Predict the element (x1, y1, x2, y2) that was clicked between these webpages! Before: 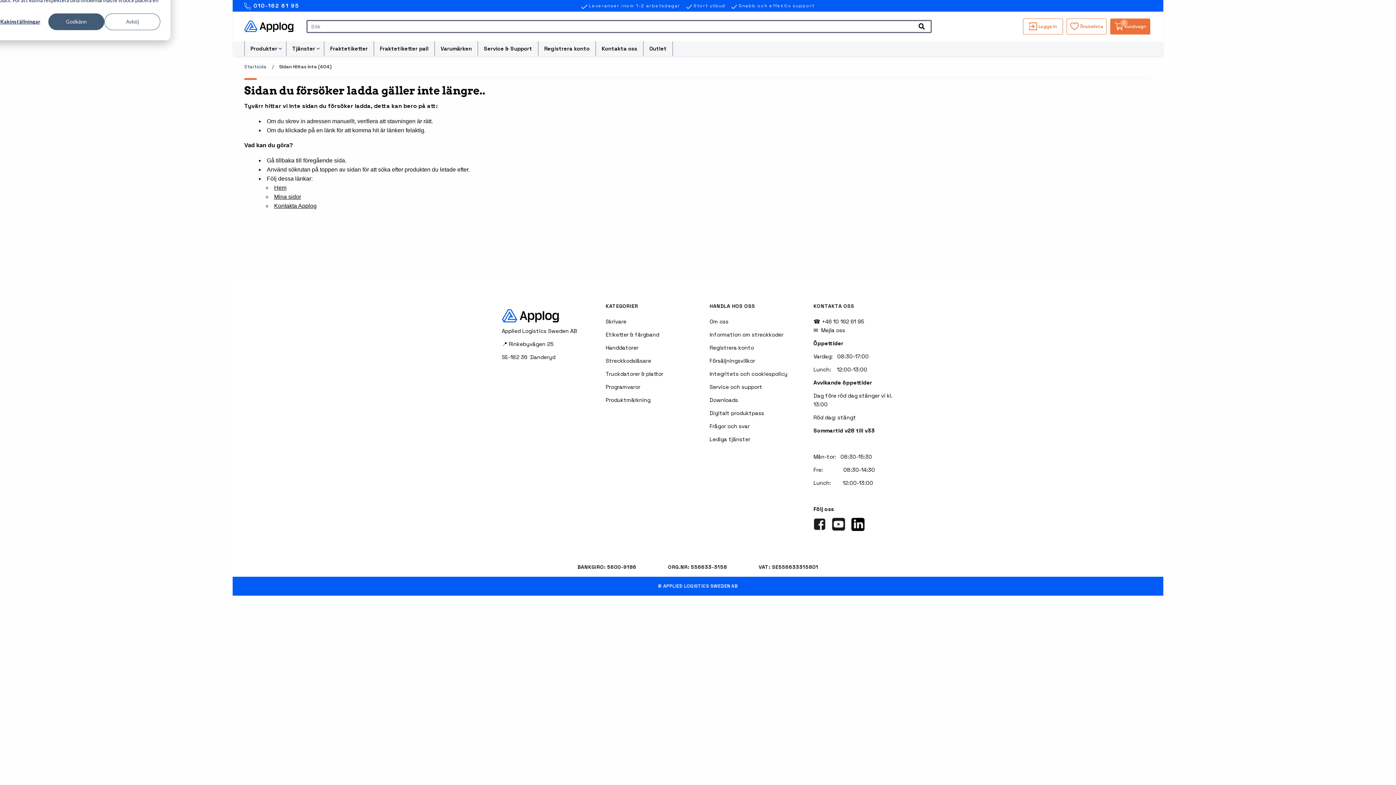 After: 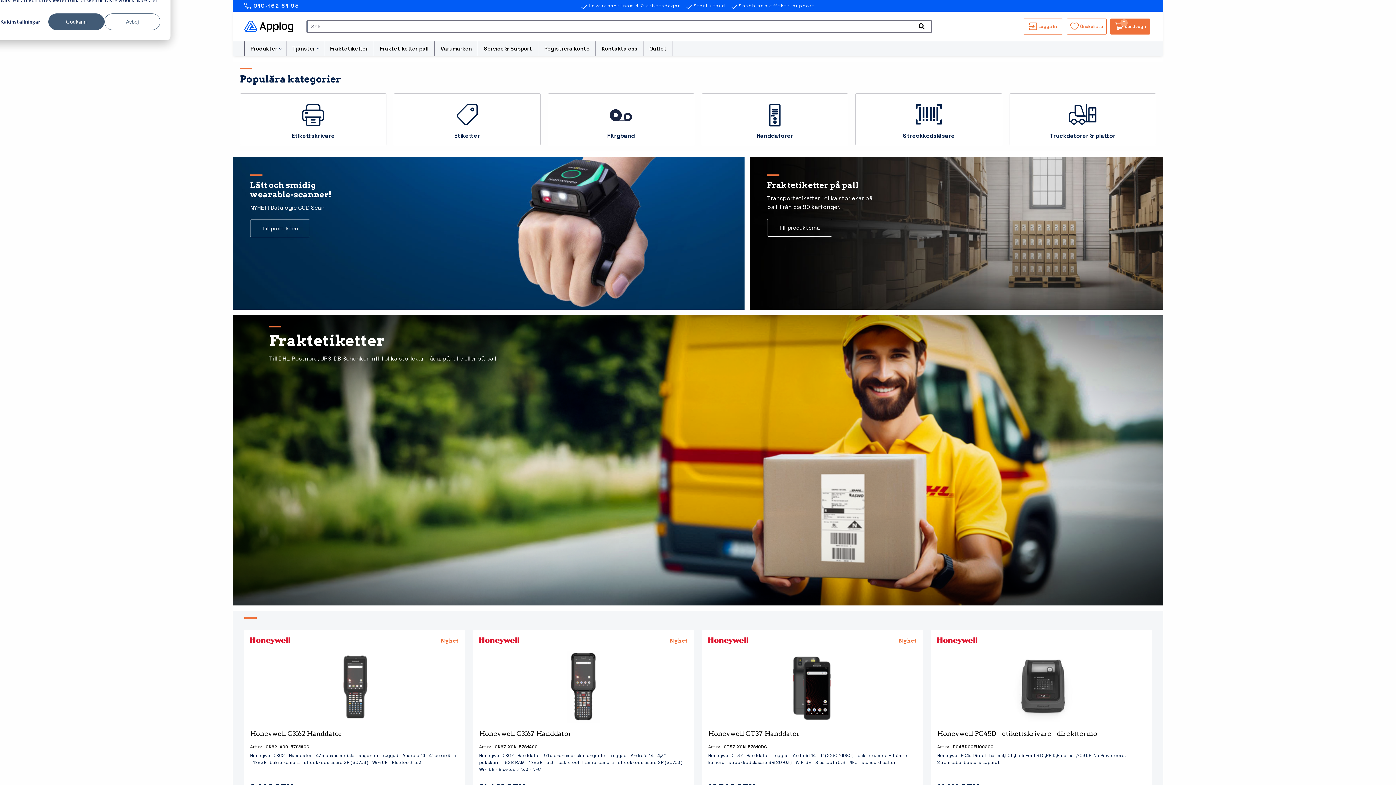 Action: label: Startsida bbox: (244, 63, 266, 70)